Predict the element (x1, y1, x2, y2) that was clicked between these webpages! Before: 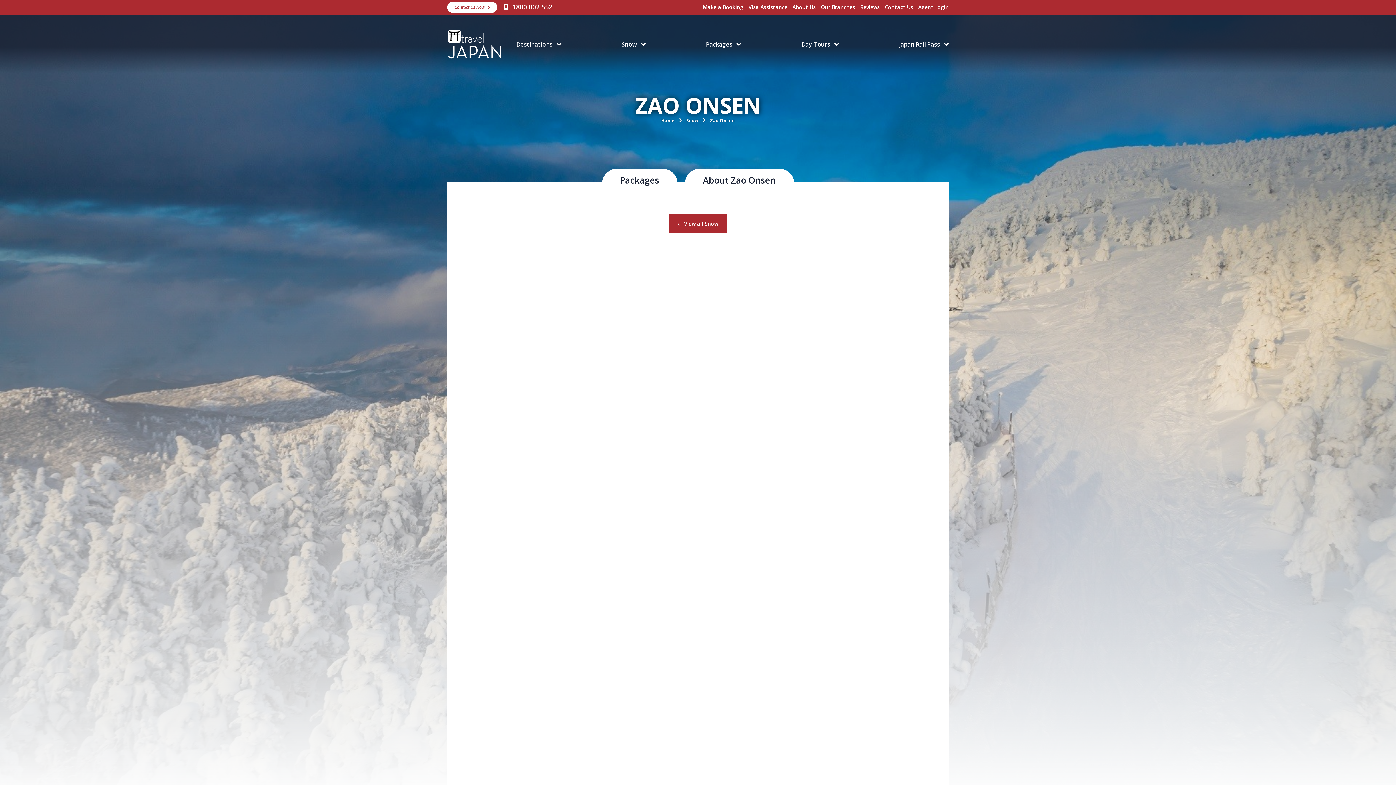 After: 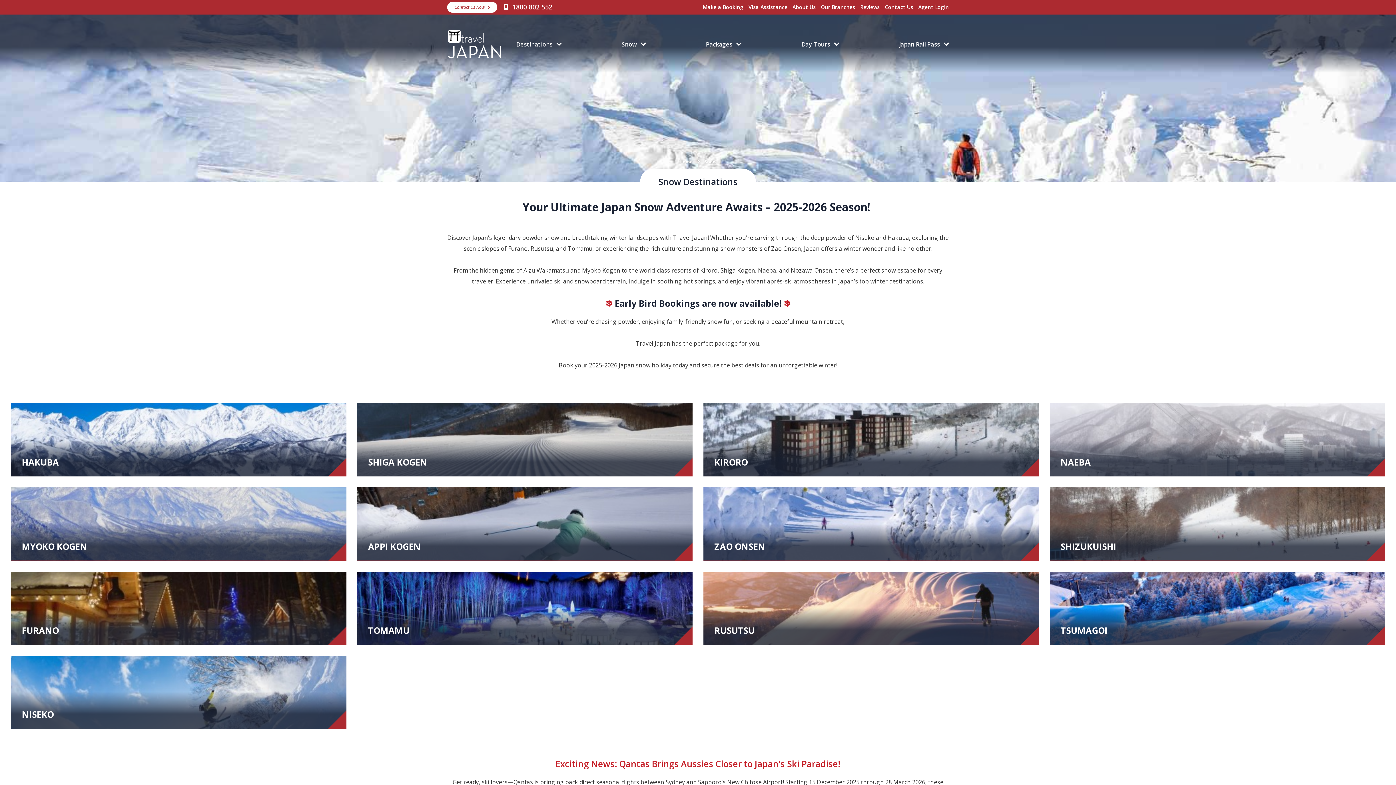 Action: bbox: (686, 117, 699, 123) label: Snow 